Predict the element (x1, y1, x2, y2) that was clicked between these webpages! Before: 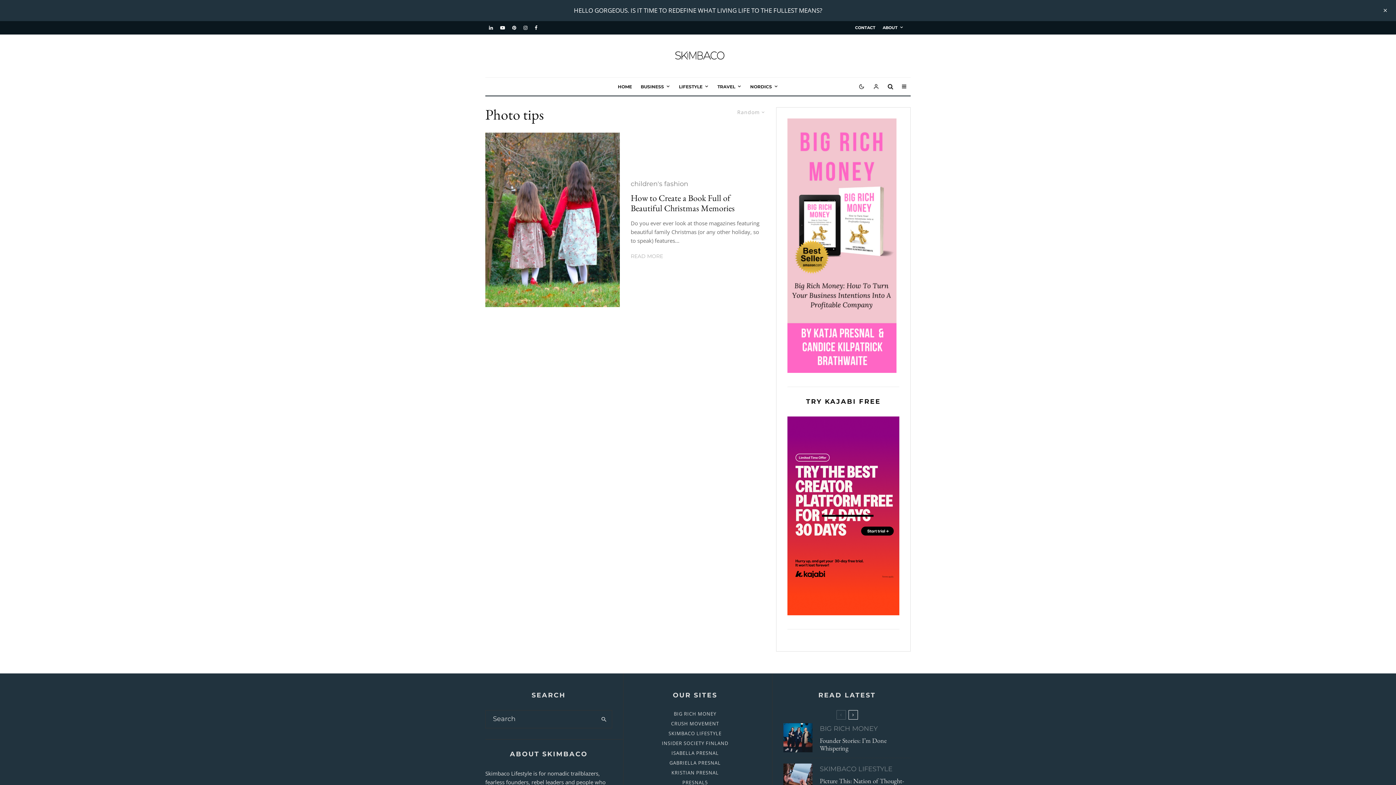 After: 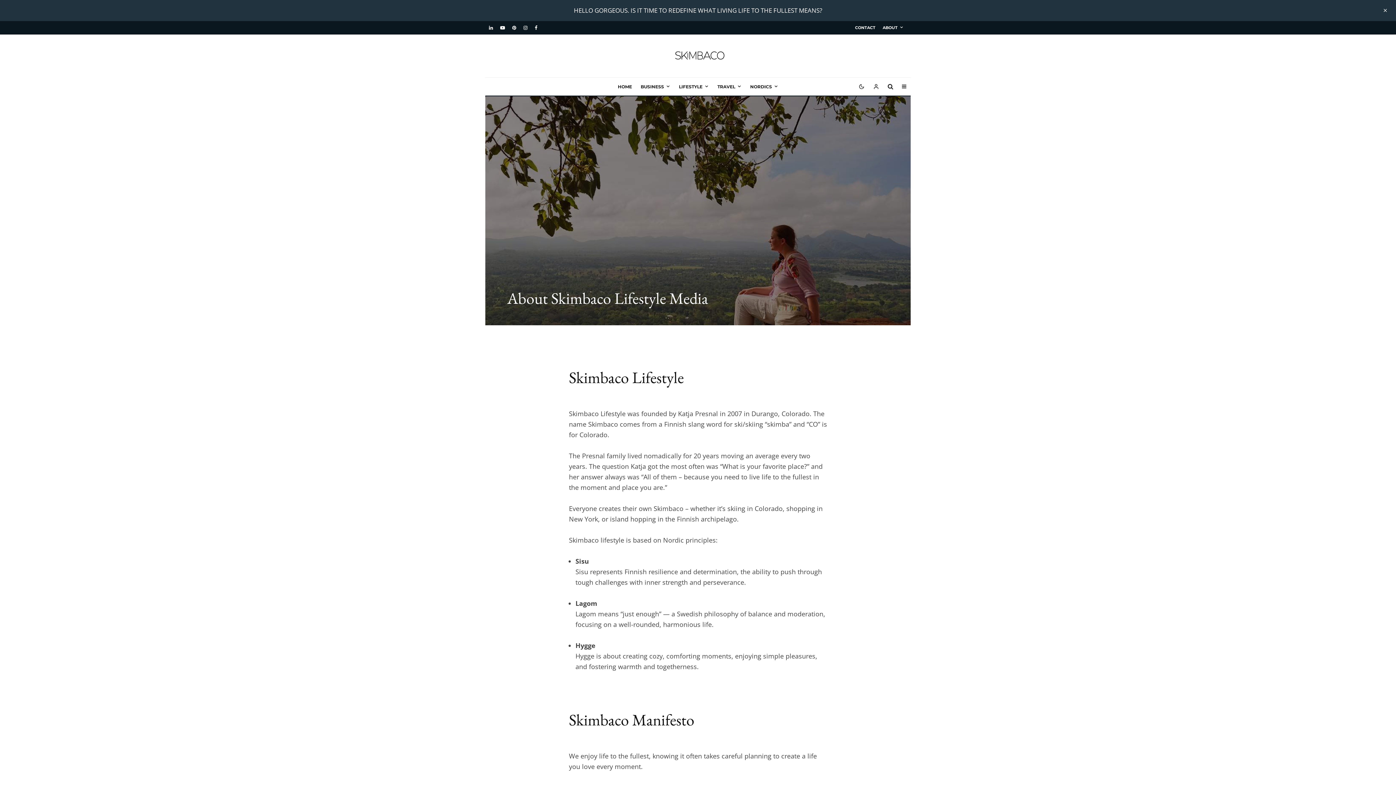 Action: label: ABOUT bbox: (879, 21, 907, 34)